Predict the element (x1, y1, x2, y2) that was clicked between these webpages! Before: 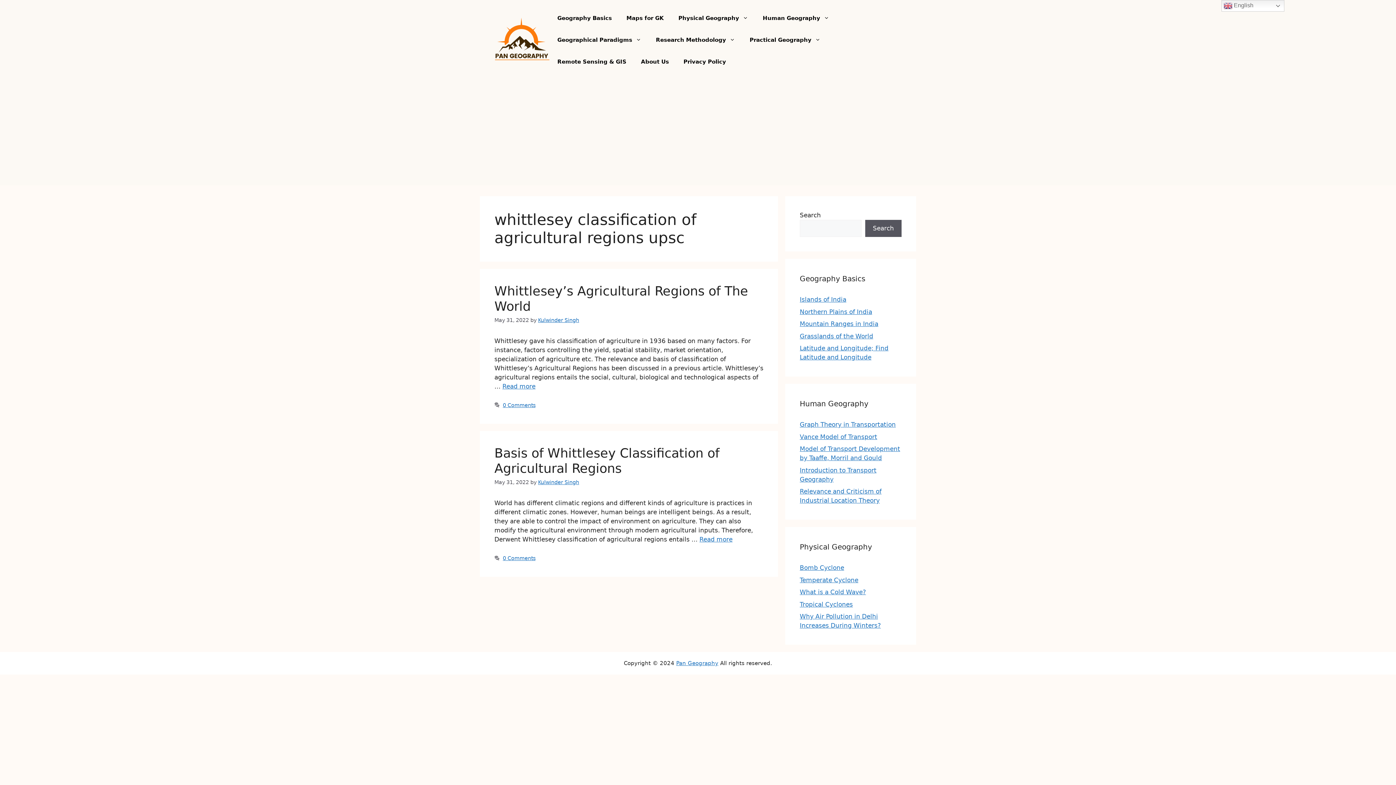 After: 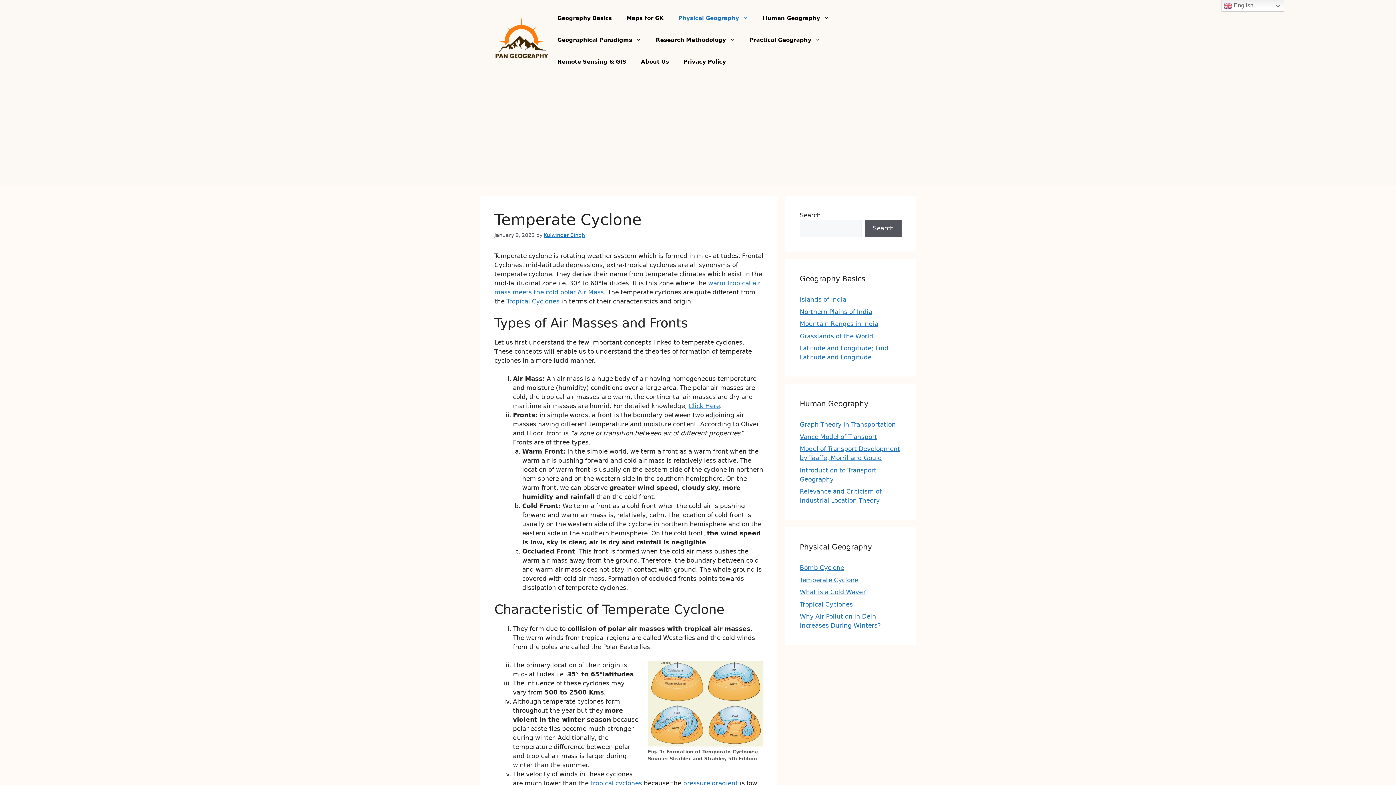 Action: bbox: (800, 576, 858, 583) label: Temperate Cyclone